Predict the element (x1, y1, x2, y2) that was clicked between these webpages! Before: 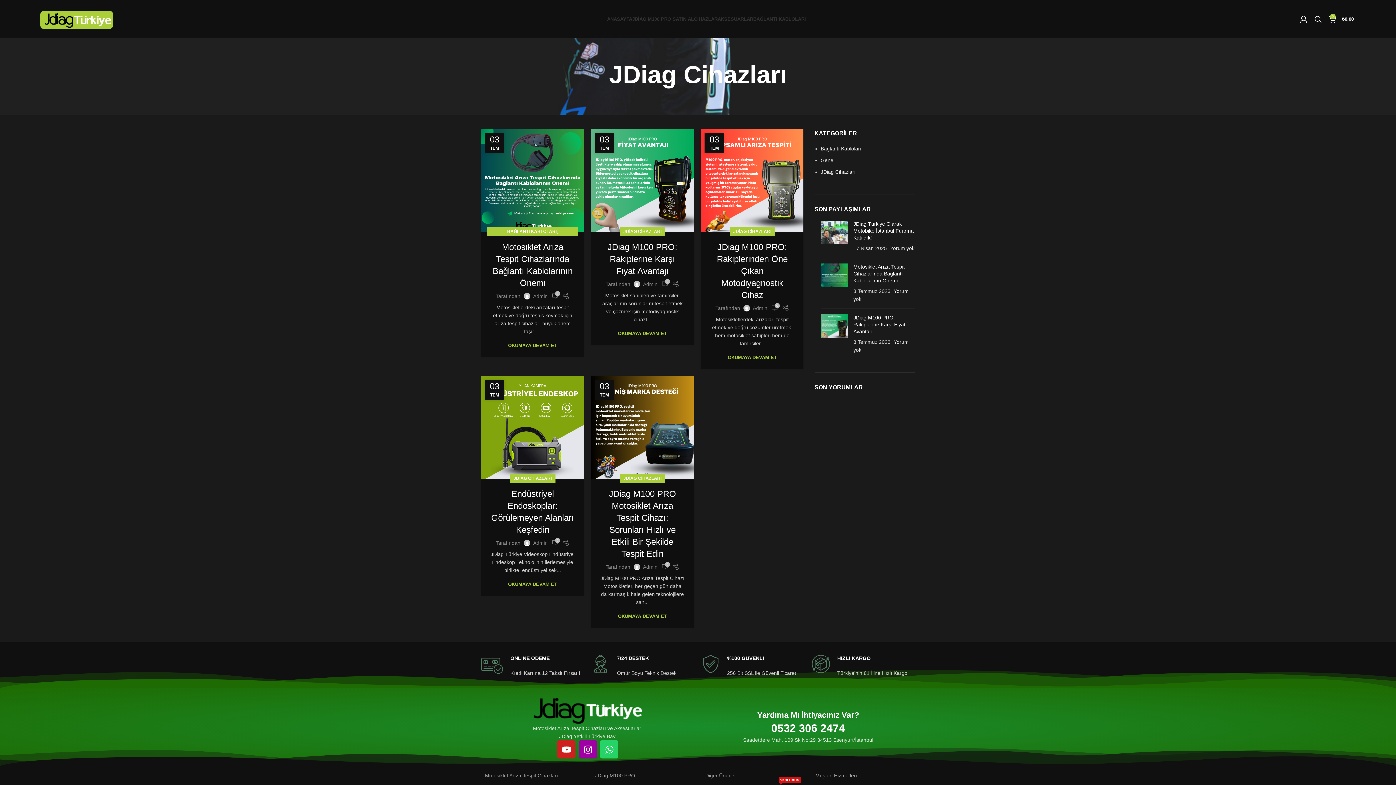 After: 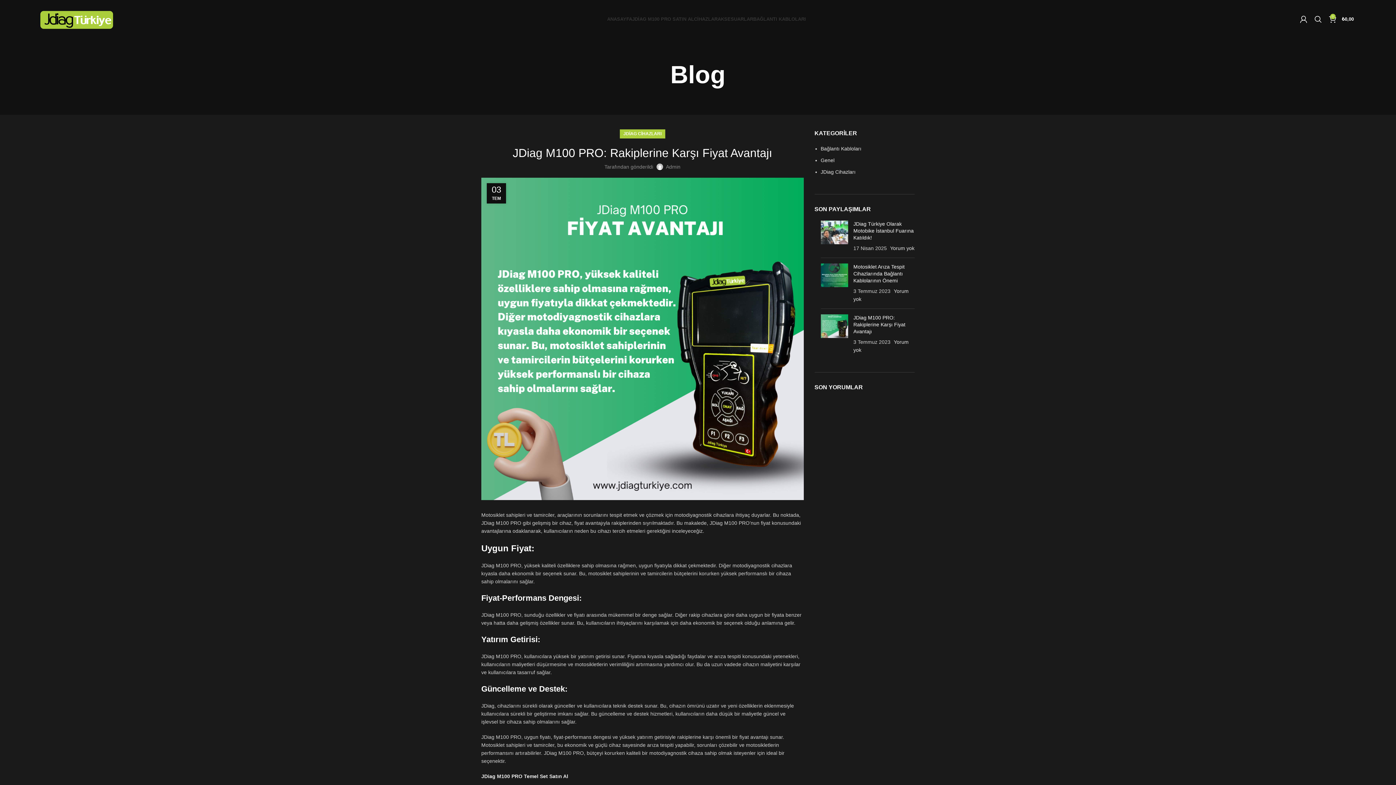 Action: bbox: (607, 242, 677, 276) label: JDiag M100 PRO: Rakiplerine Karşı Fiyat Avantajı